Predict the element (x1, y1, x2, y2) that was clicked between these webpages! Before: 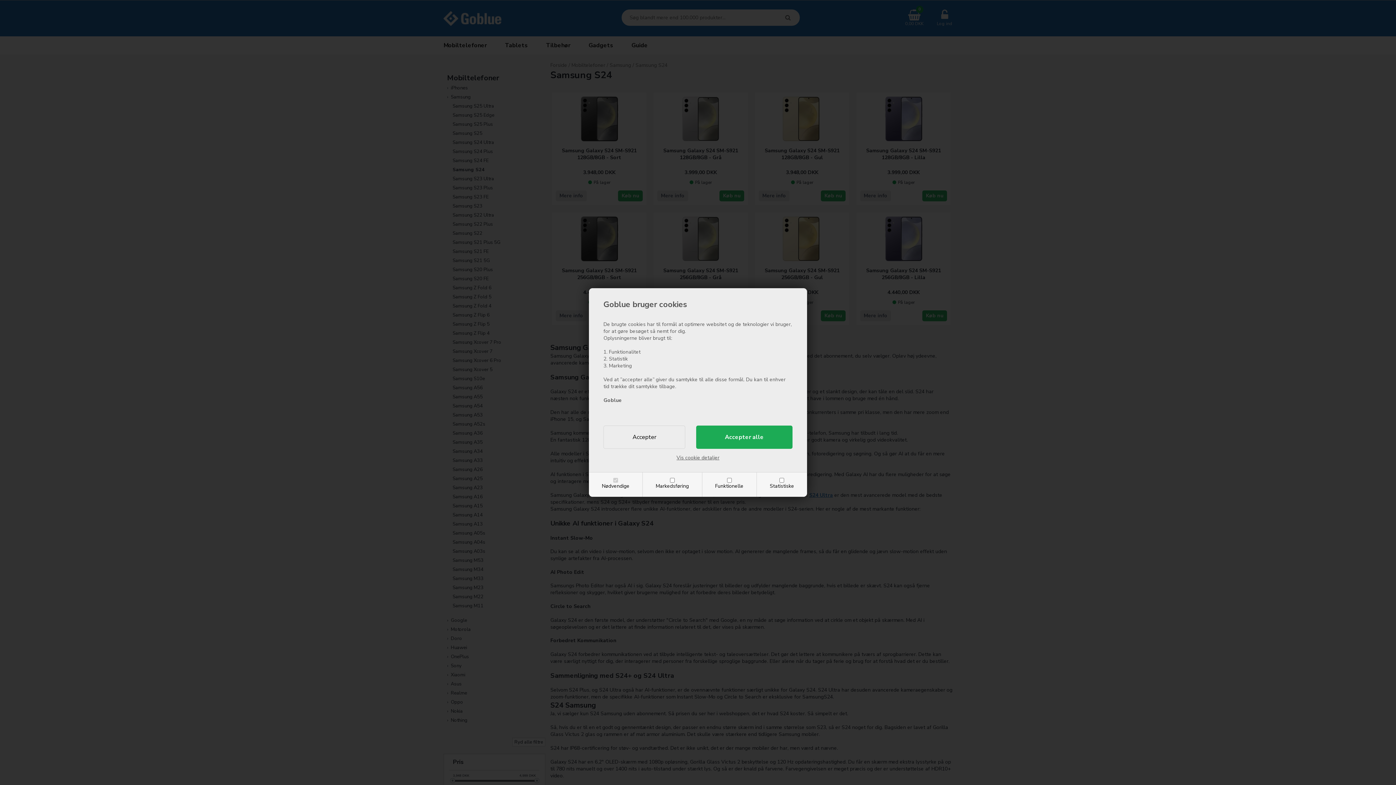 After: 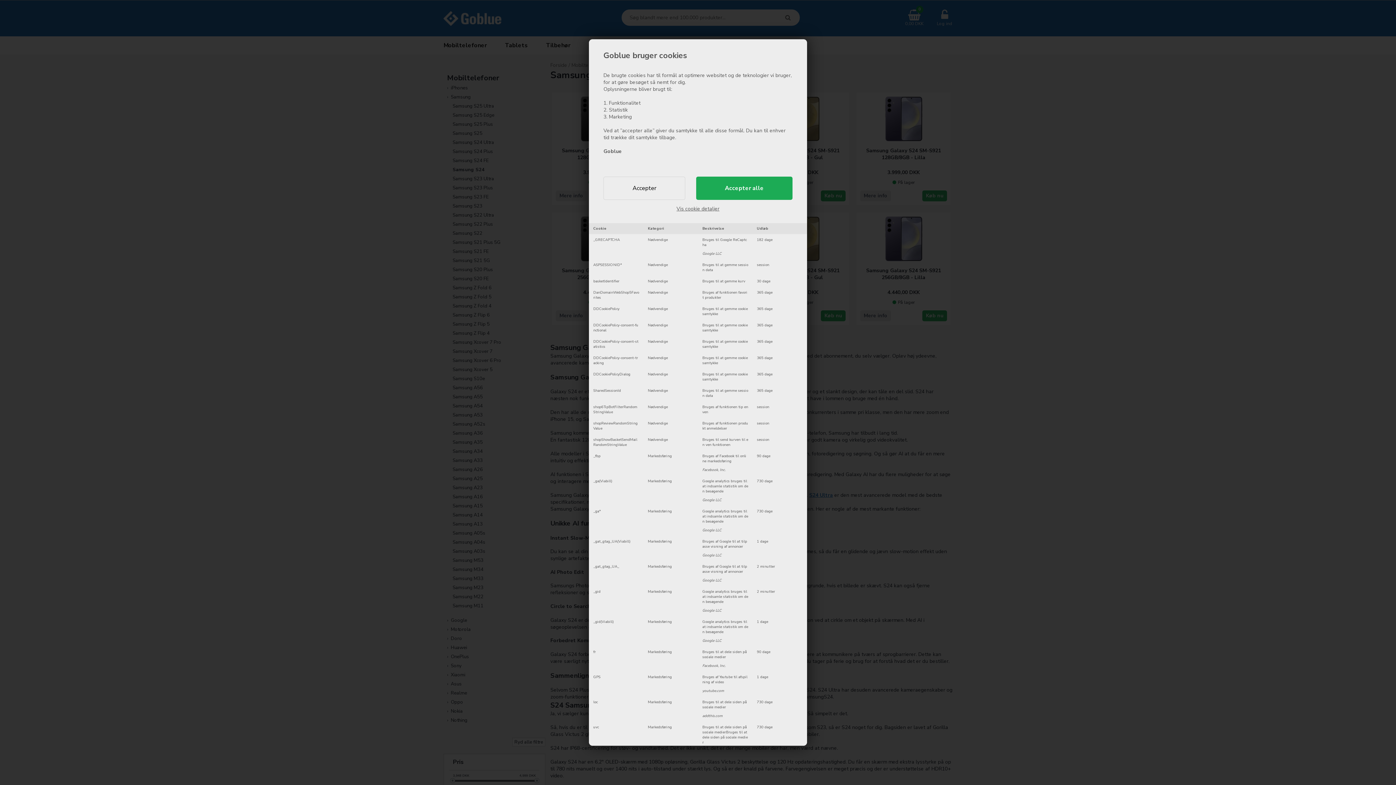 Action: label: Vis cookie detaljer bbox: (676, 454, 719, 461)